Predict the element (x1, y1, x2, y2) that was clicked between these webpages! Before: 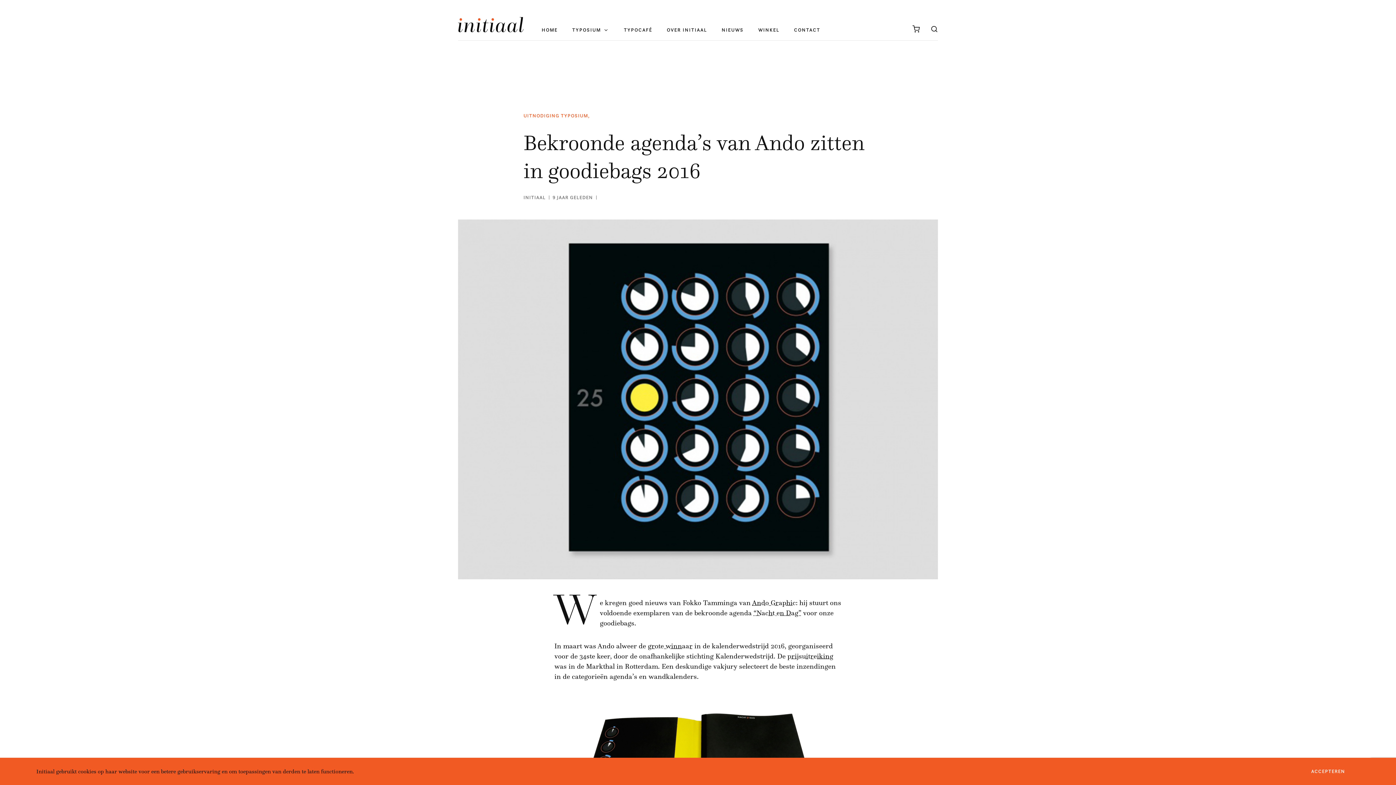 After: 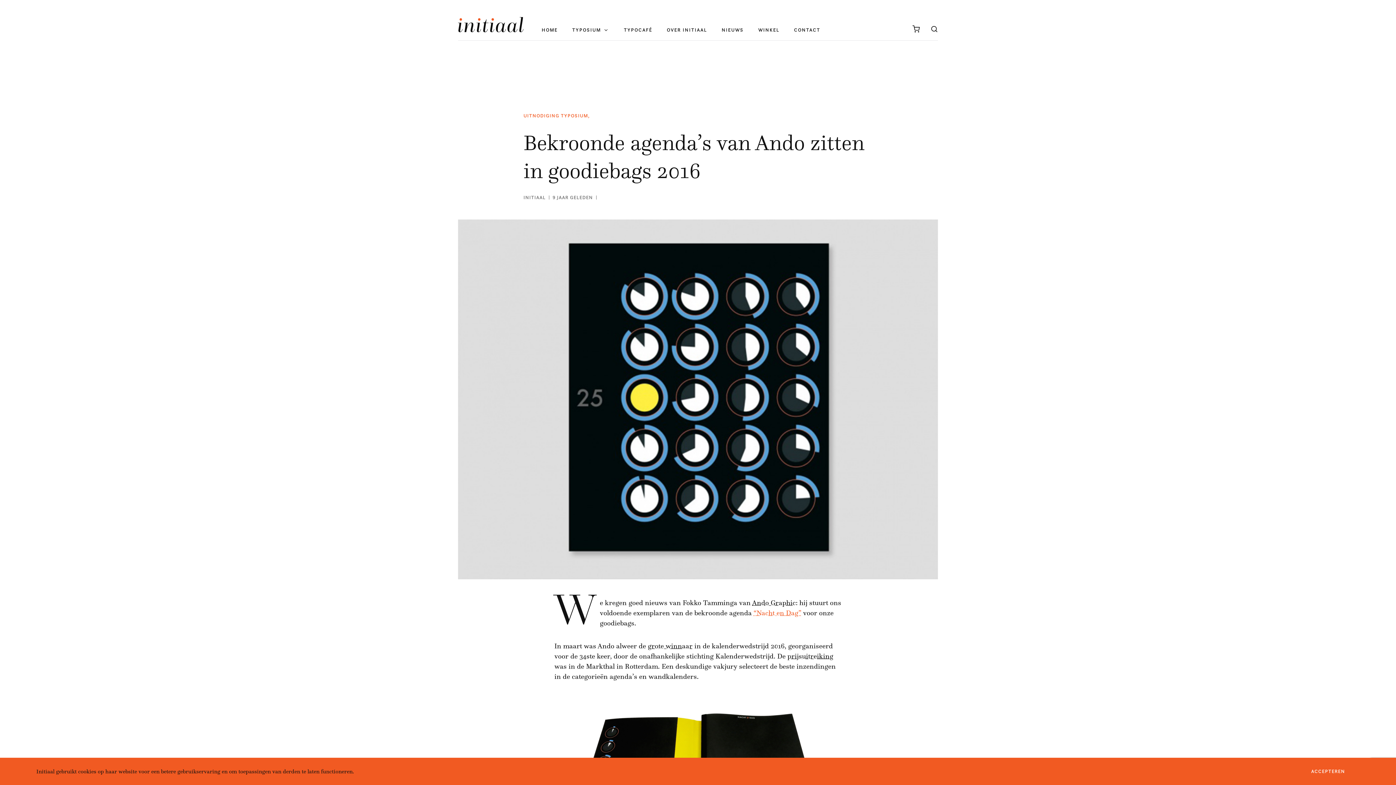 Action: label: “Nacht en Dag” bbox: (753, 608, 801, 617)